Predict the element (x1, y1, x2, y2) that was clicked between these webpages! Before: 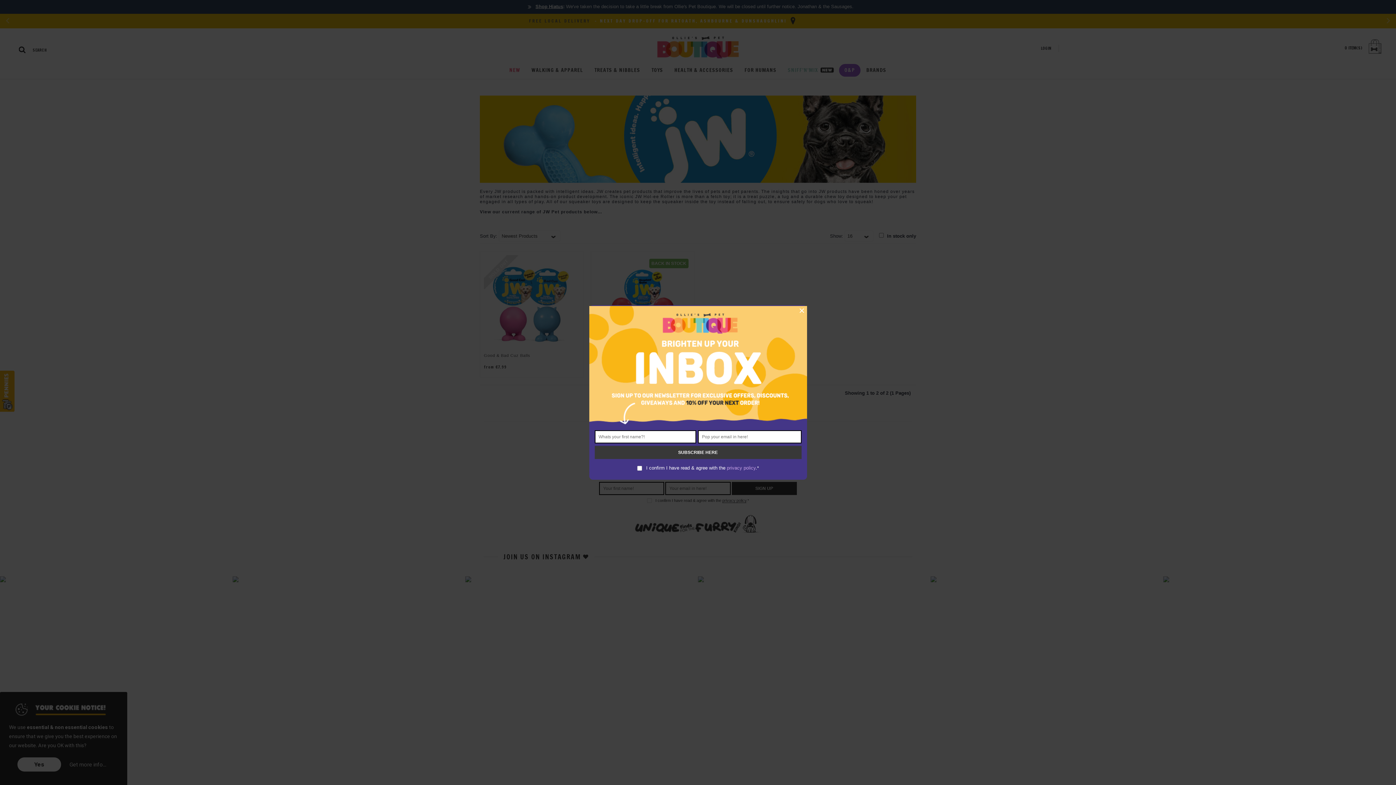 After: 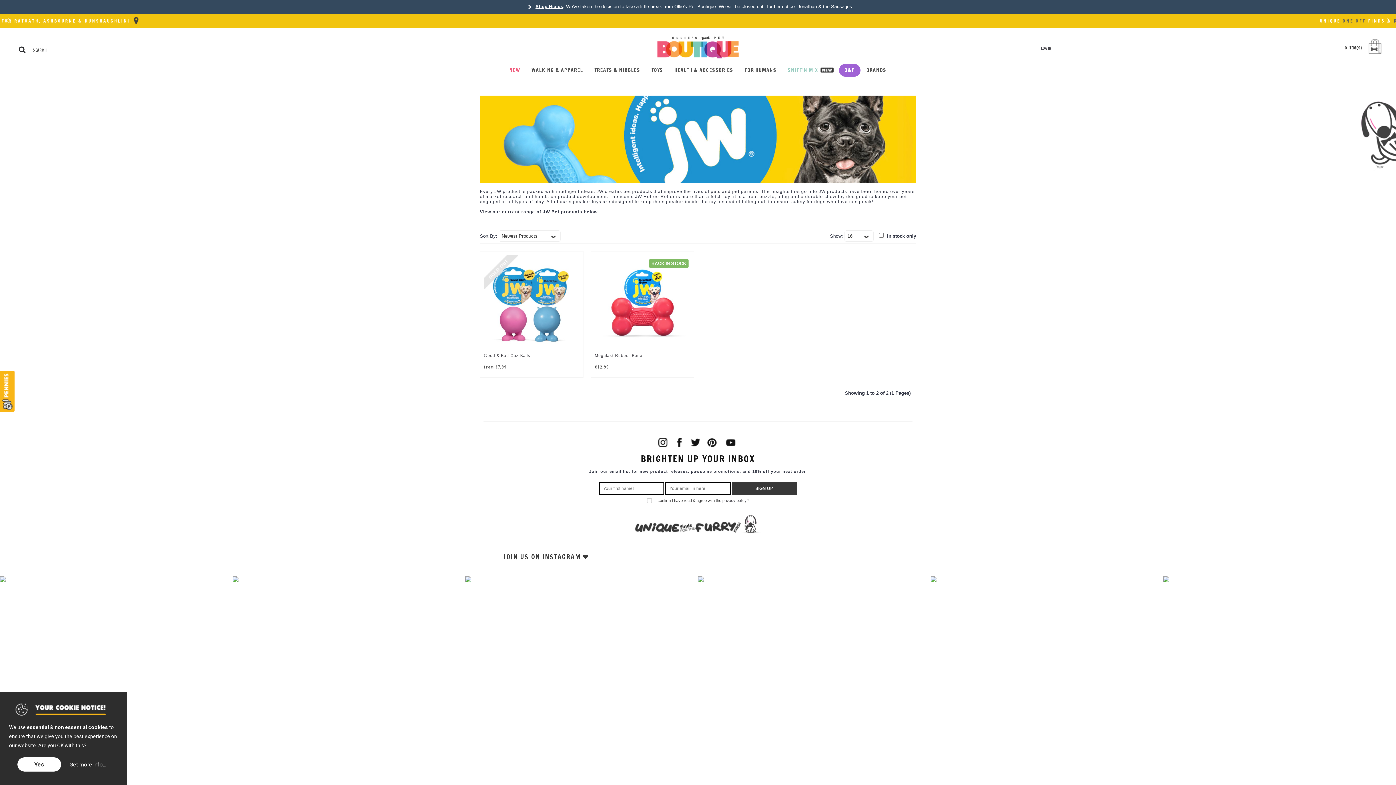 Action: label: × bbox: (794, 302, 810, 318)